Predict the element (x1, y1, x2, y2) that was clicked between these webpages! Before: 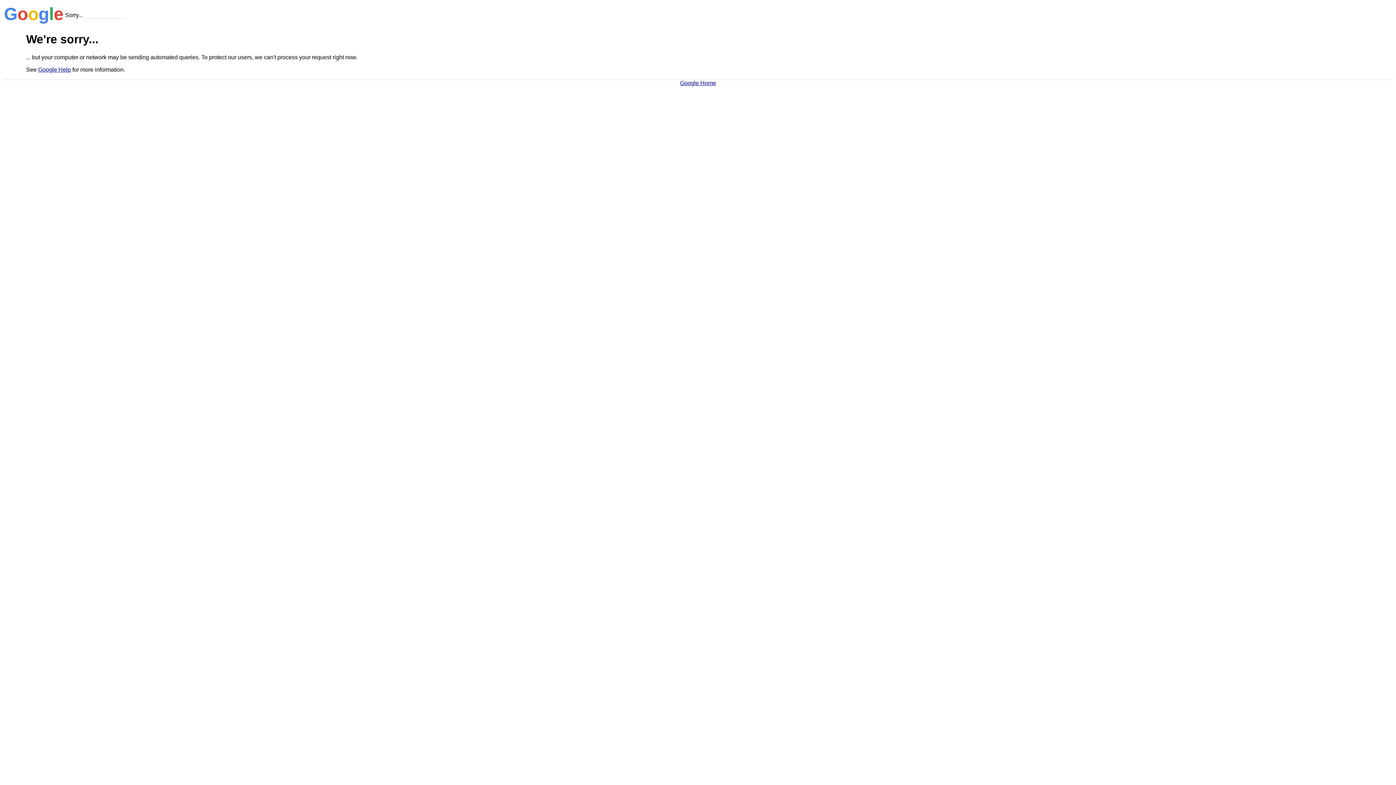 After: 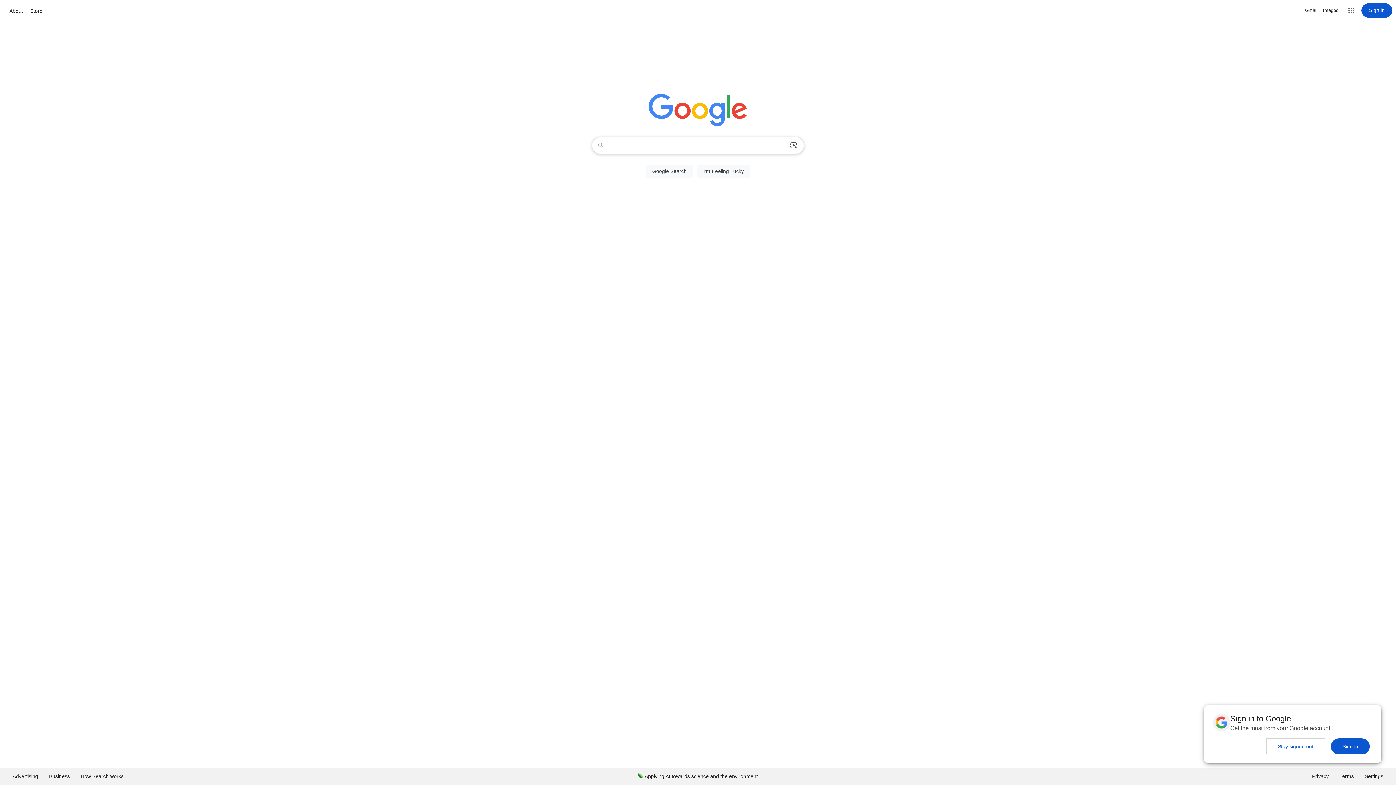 Action: label: Google Home bbox: (680, 79, 716, 86)